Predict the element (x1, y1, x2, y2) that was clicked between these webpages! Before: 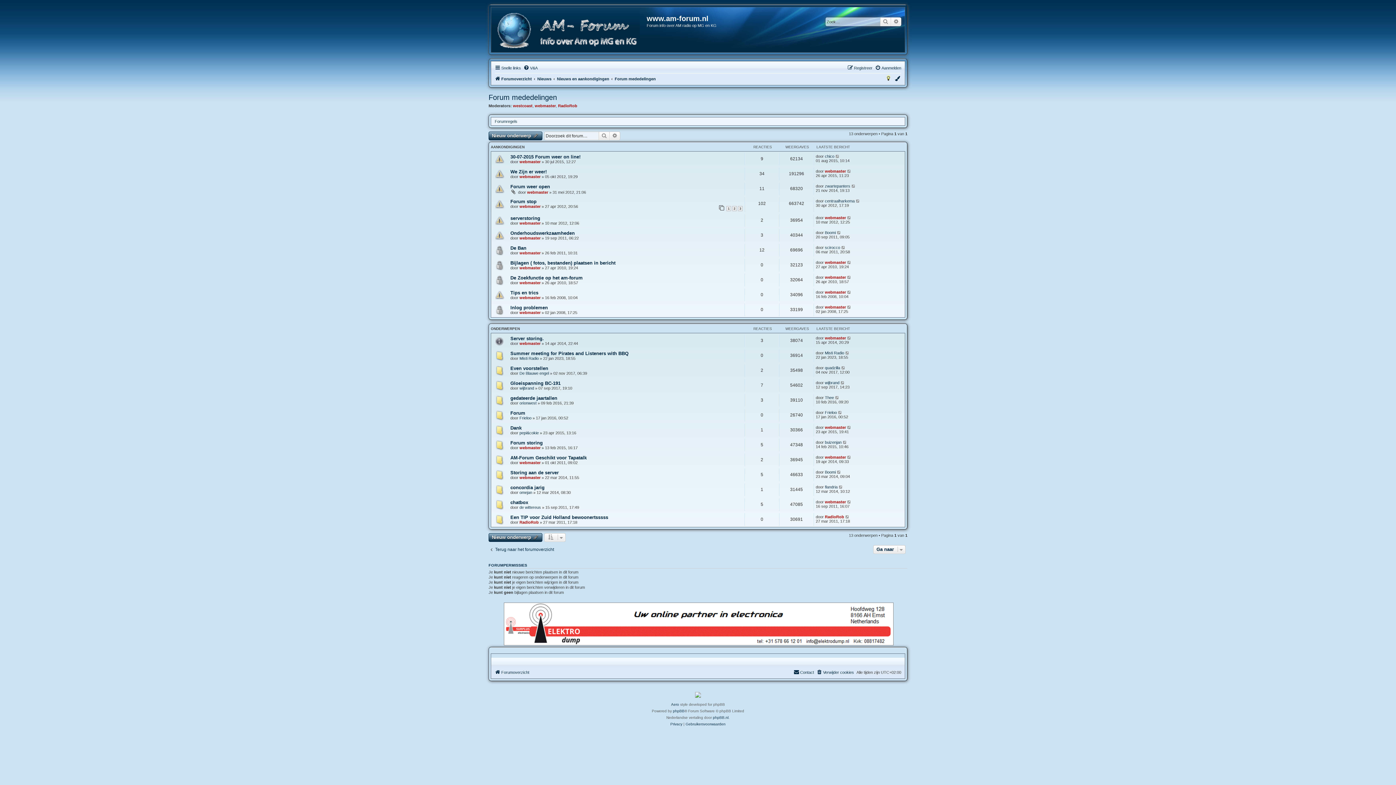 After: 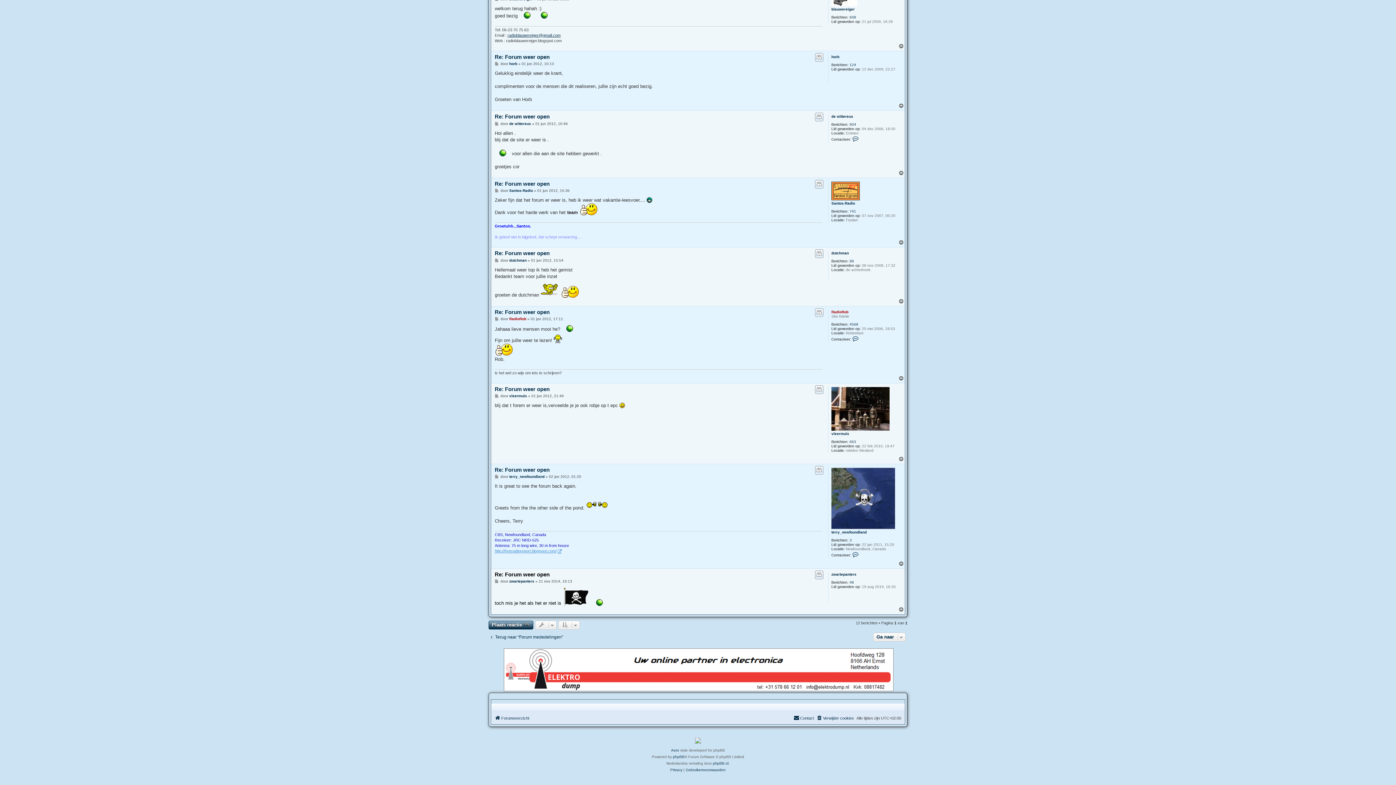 Action: bbox: (851, 183, 856, 188)